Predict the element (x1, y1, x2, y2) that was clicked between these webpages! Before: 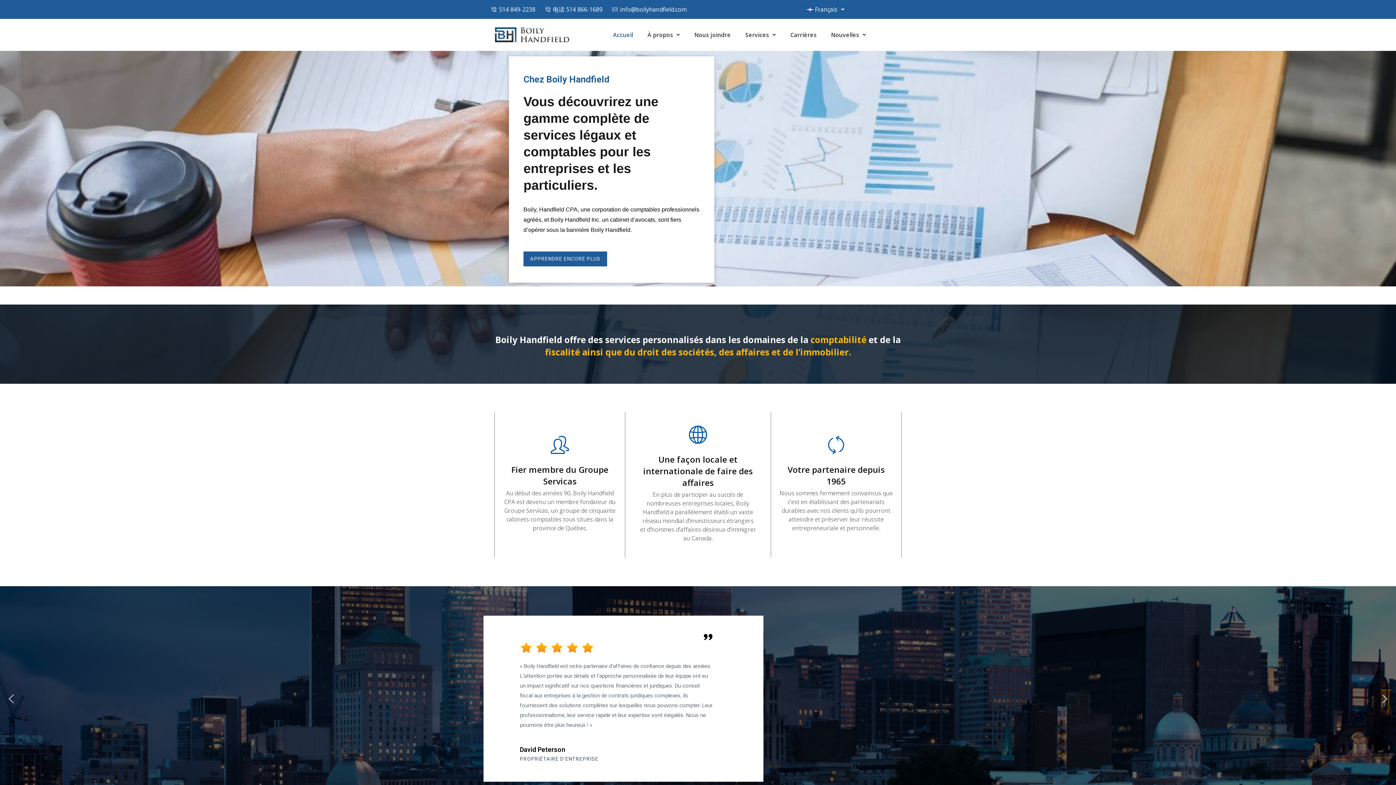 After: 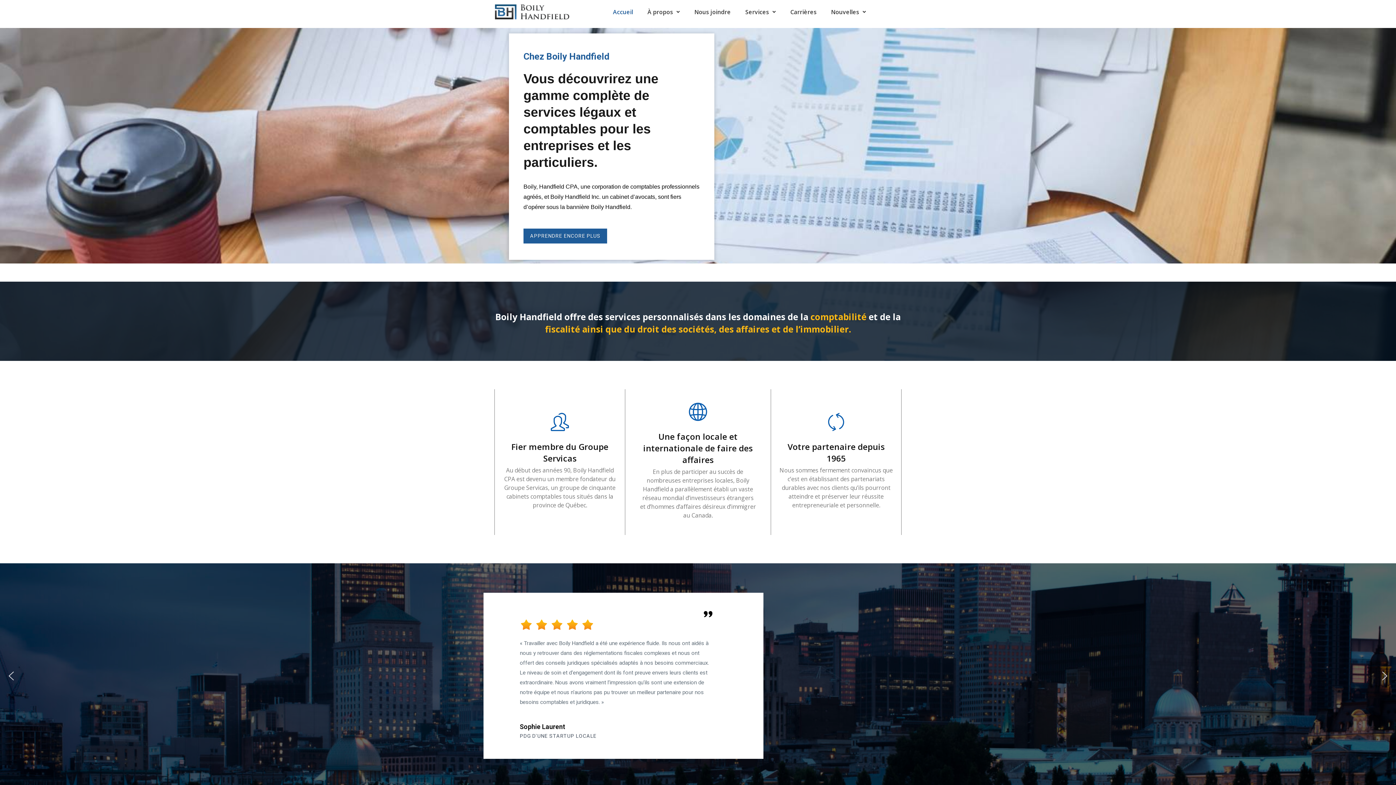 Action: bbox: (5, 693, 17, 705) label: previous arrow